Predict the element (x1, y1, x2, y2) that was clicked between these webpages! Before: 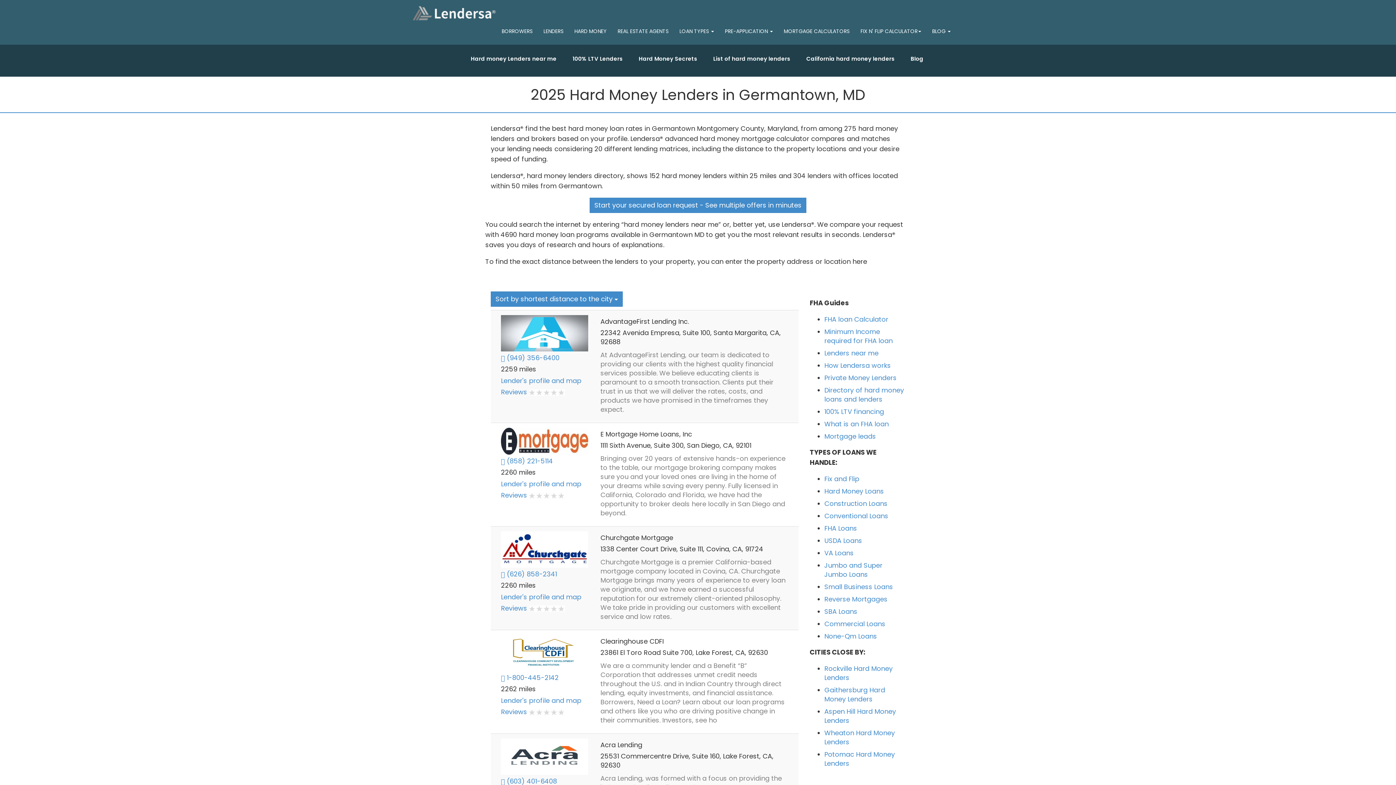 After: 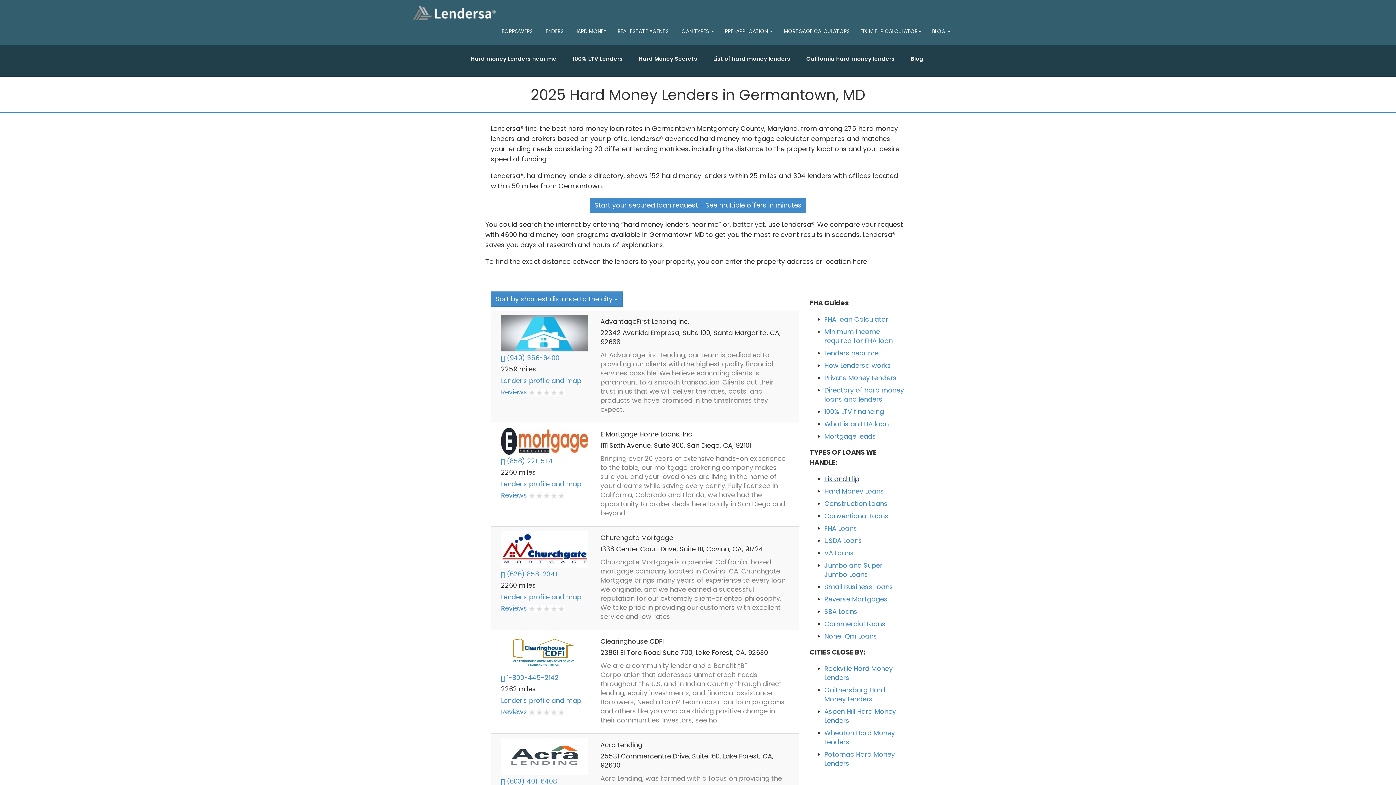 Action: label: Fix and Flip bbox: (824, 474, 859, 483)